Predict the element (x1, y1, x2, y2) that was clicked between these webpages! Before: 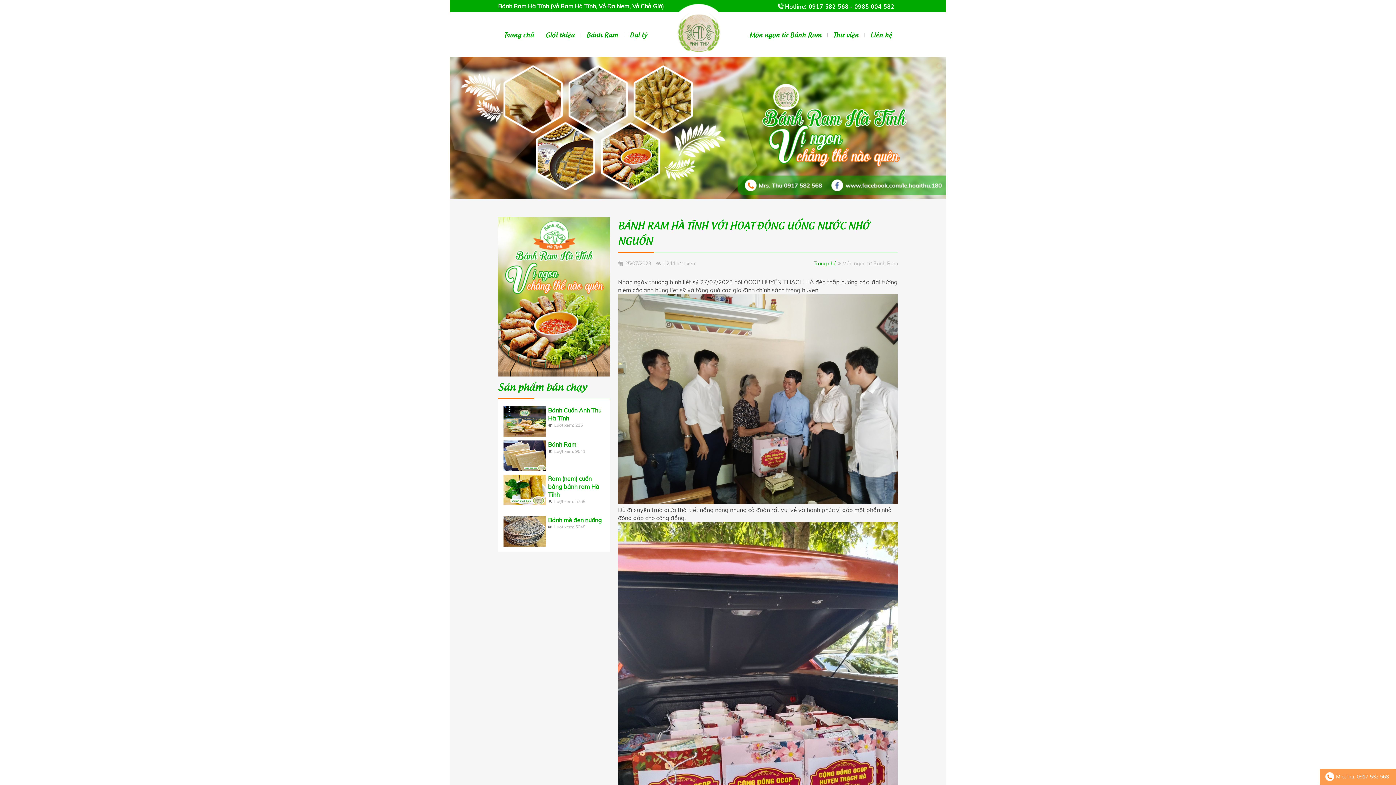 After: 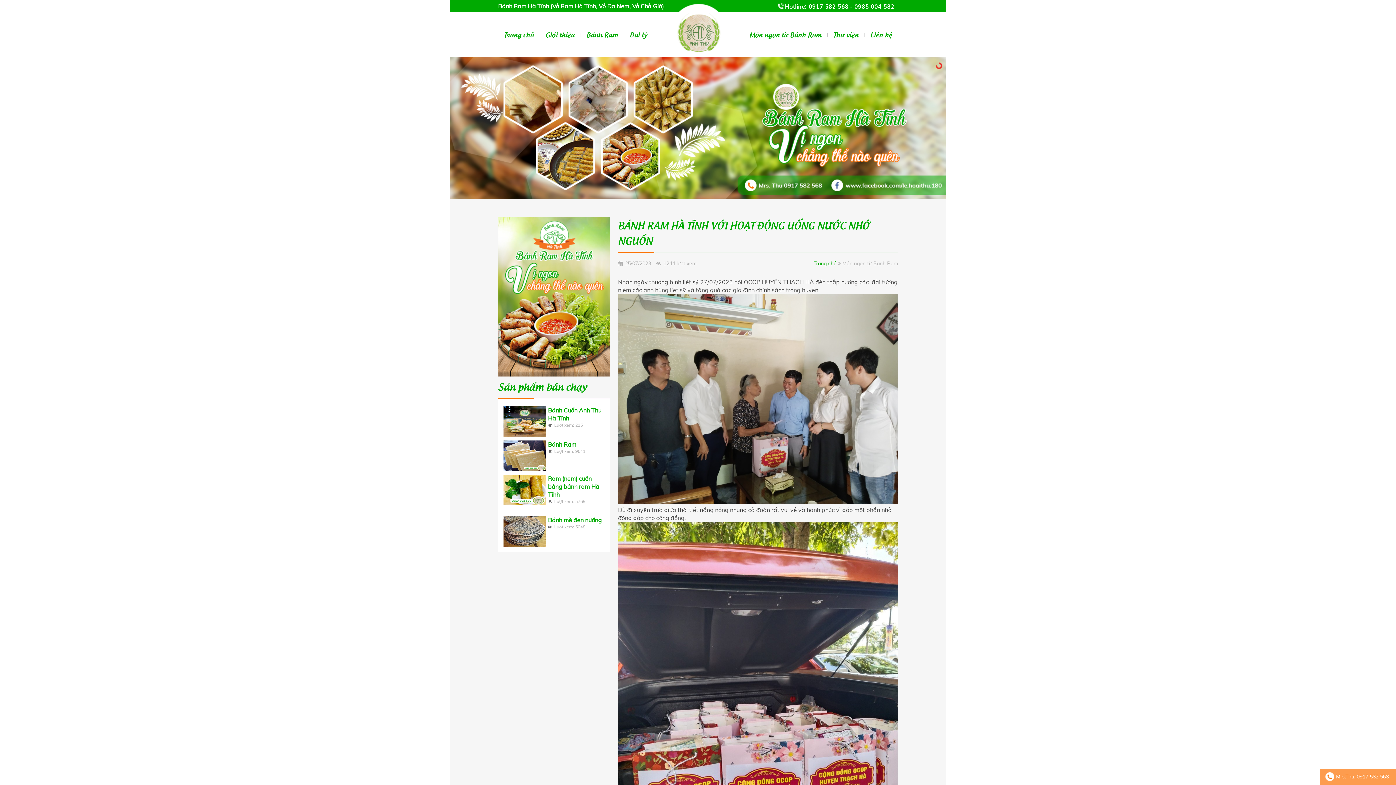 Action: bbox: (498, 370, 610, 378)